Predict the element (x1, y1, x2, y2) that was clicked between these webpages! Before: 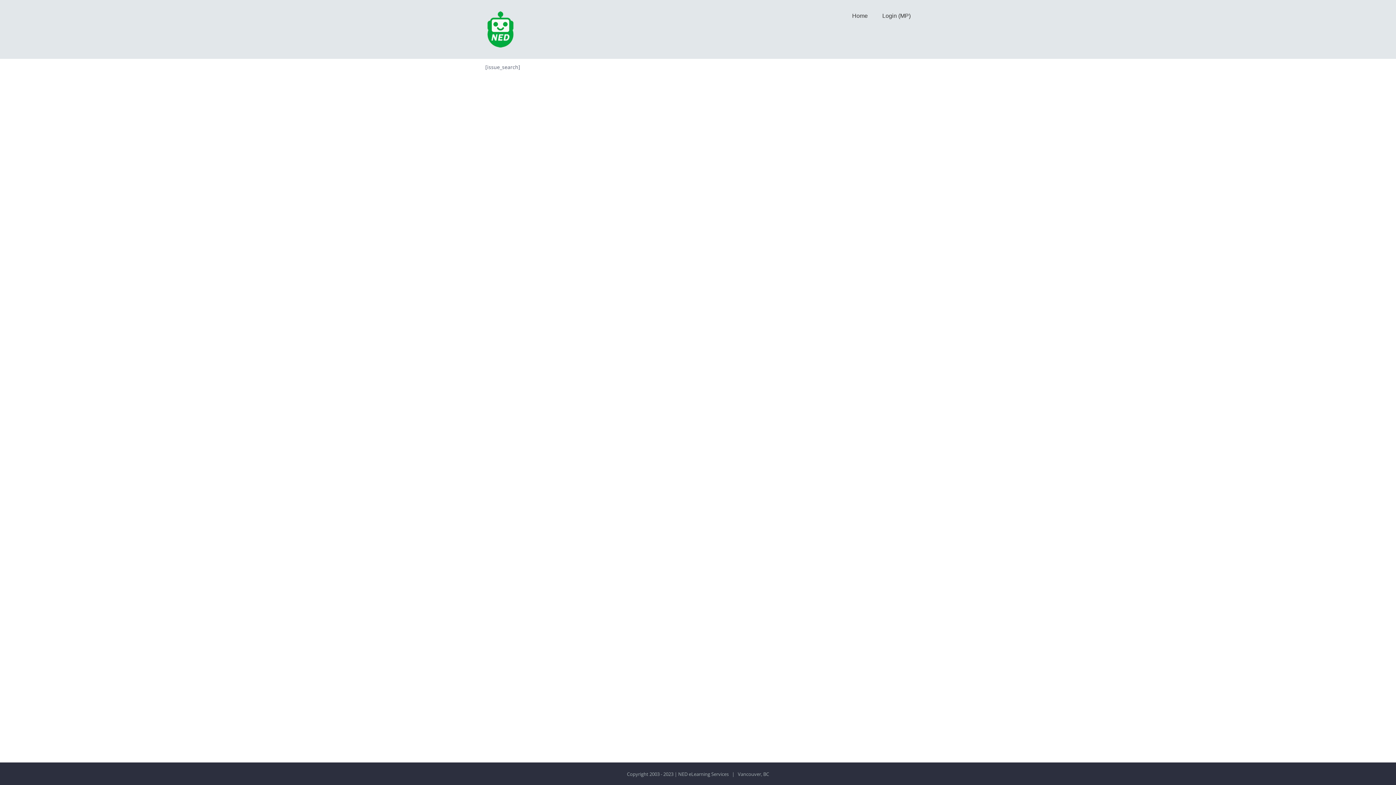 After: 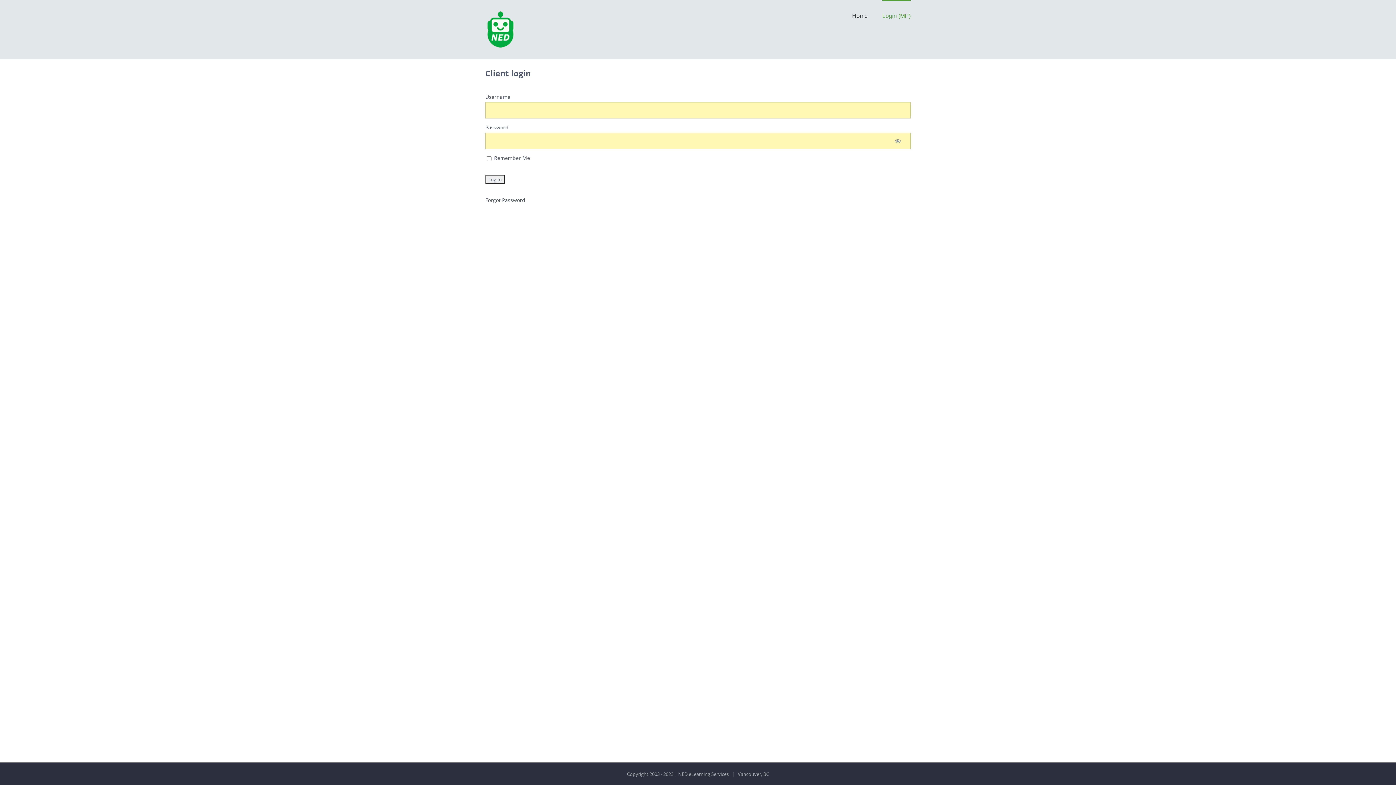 Action: bbox: (882, 0, 910, 30) label: Login (MP)